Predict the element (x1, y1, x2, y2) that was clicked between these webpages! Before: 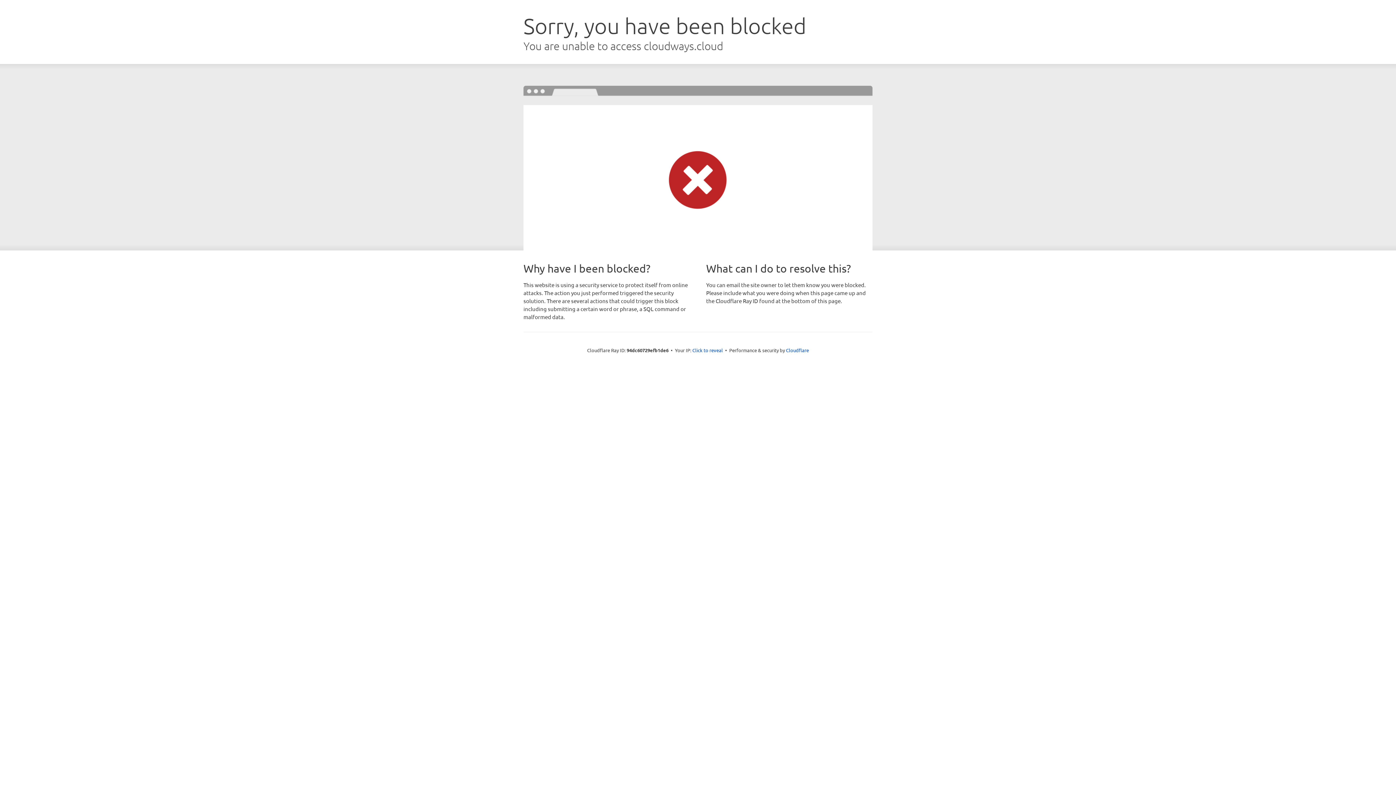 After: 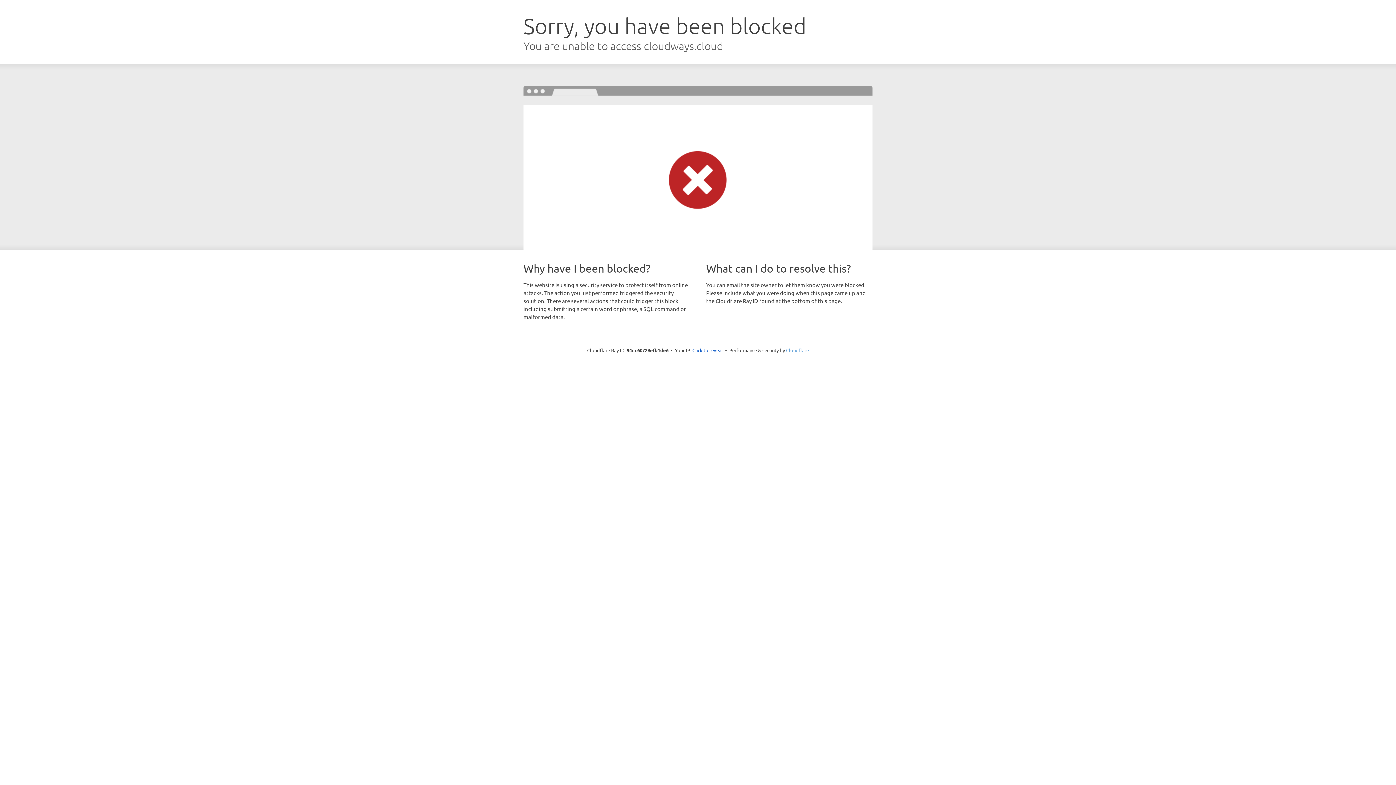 Action: label: Cloudflare bbox: (786, 347, 809, 353)